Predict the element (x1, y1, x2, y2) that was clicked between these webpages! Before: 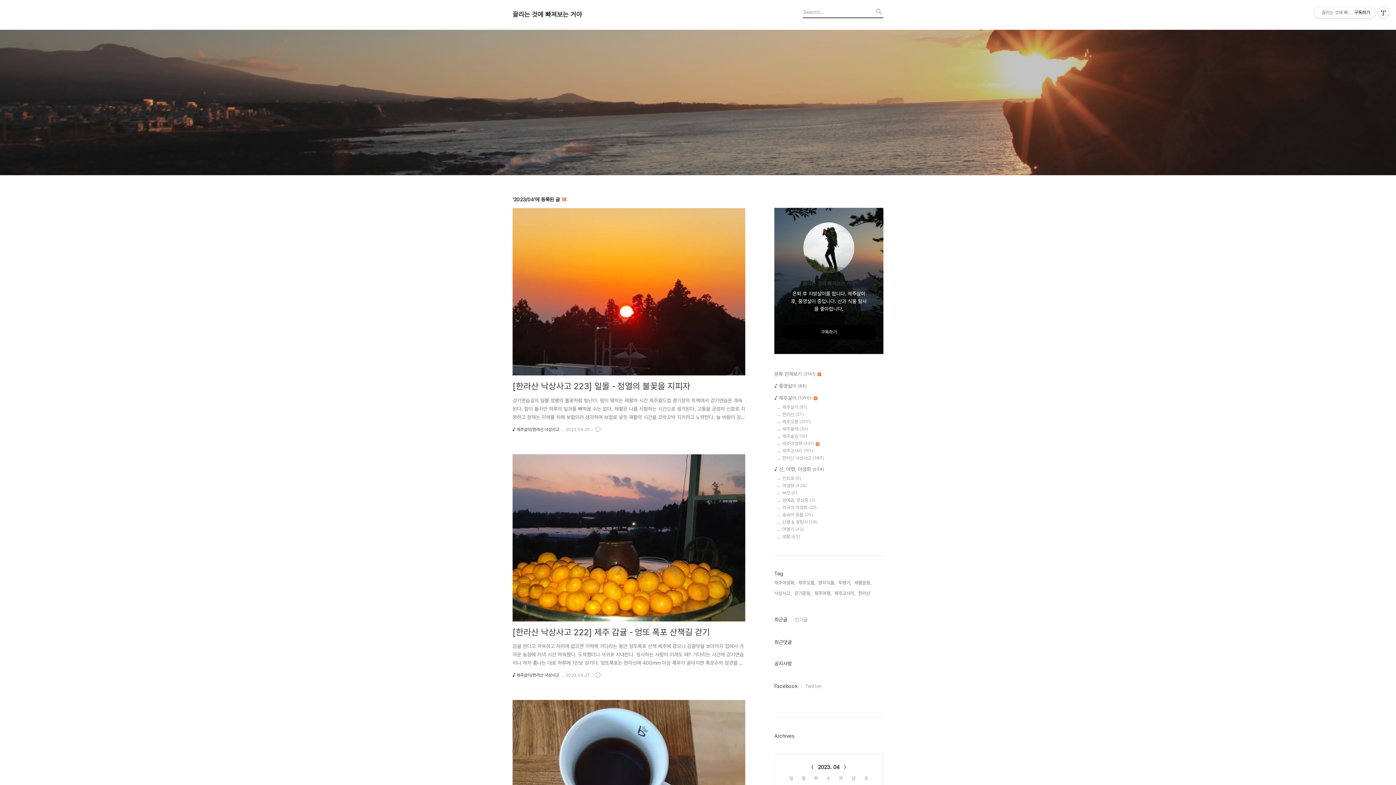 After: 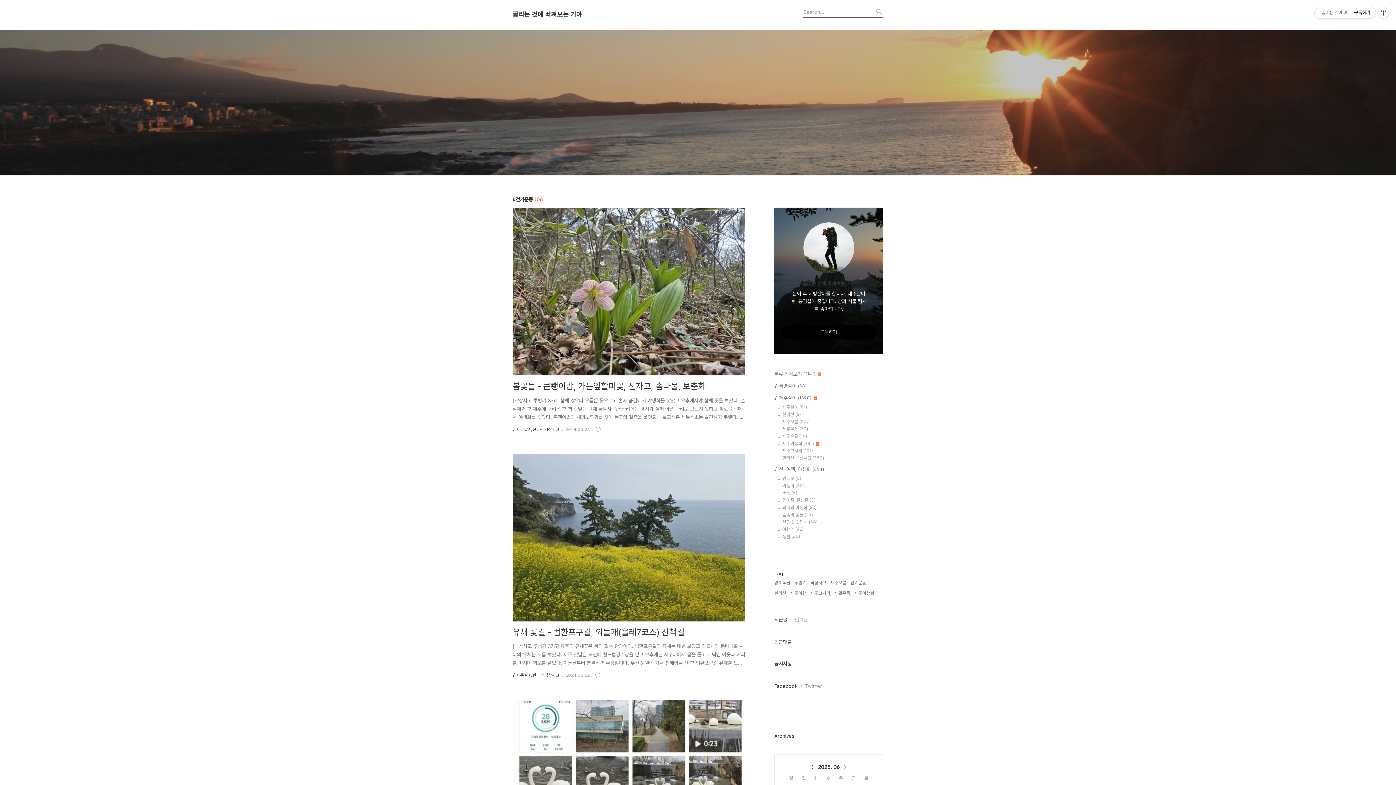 Action: label: 걷기운동, bbox: (794, 589, 811, 597)